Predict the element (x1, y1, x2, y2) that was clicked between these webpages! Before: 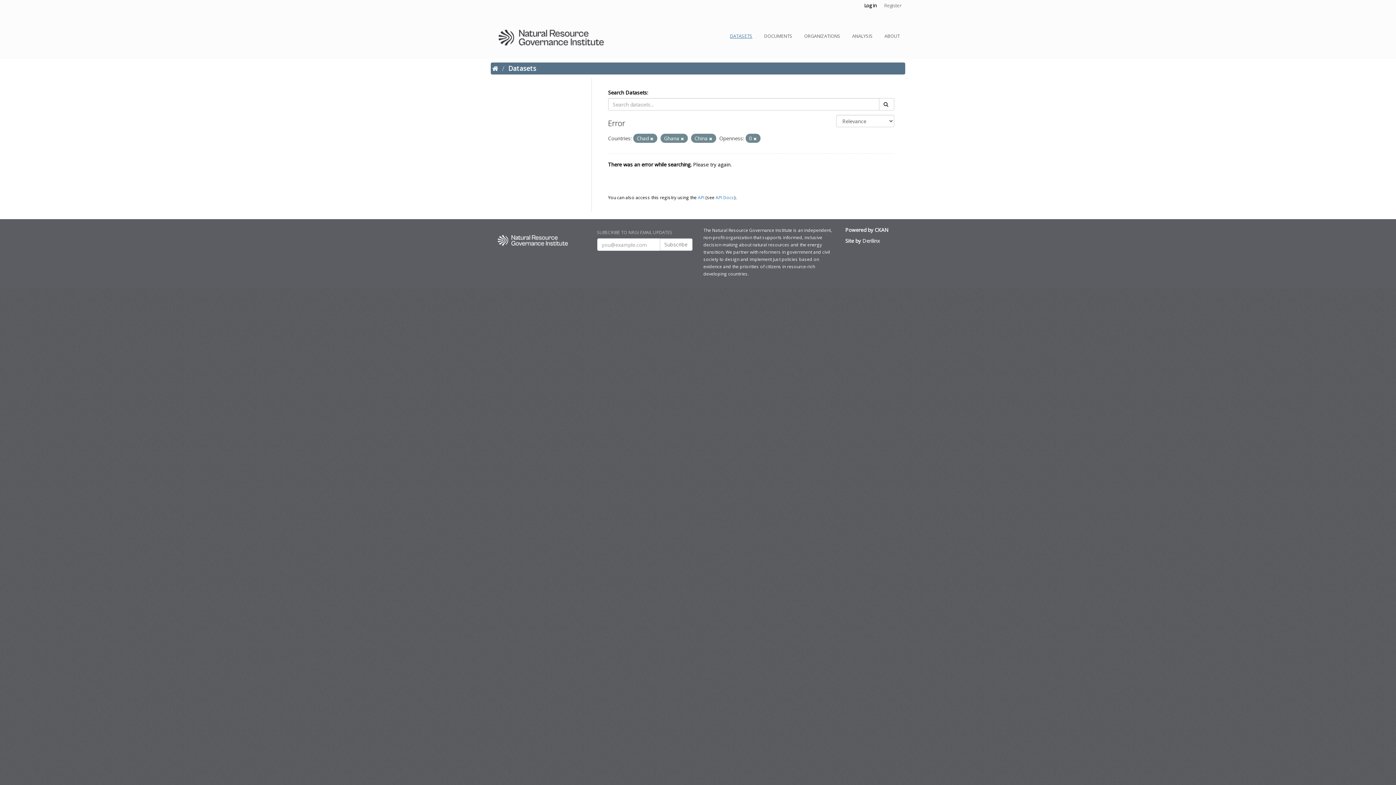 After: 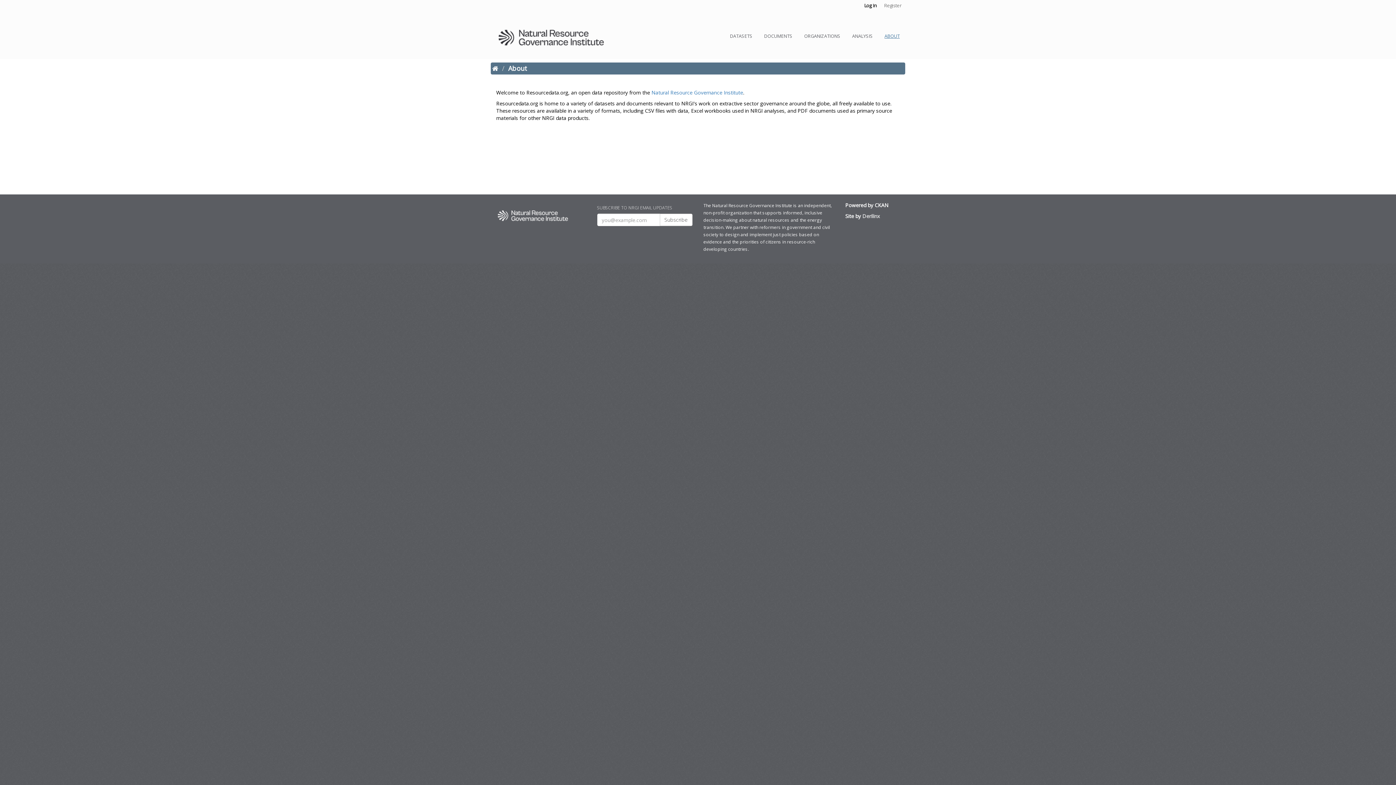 Action: bbox: (879, 25, 905, 42) label: ABOUT